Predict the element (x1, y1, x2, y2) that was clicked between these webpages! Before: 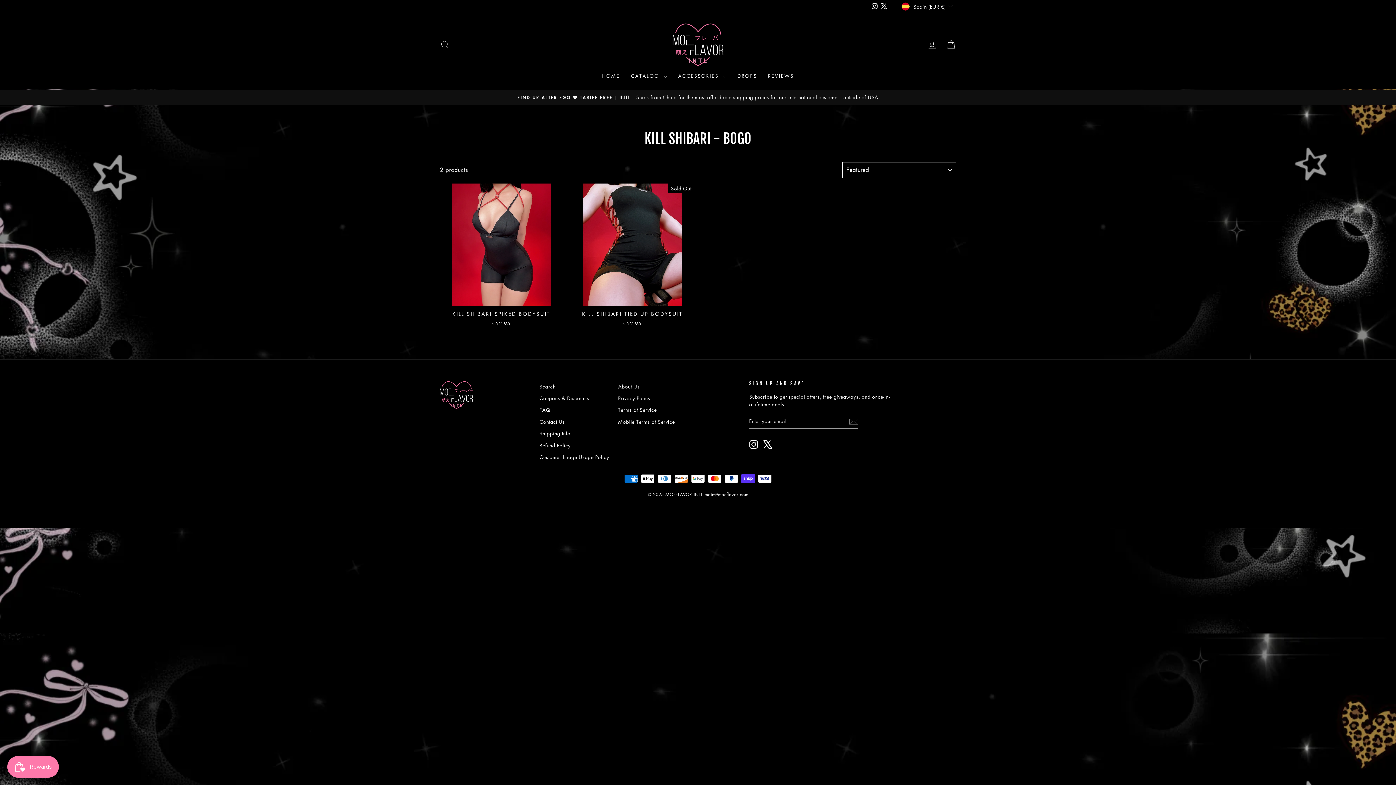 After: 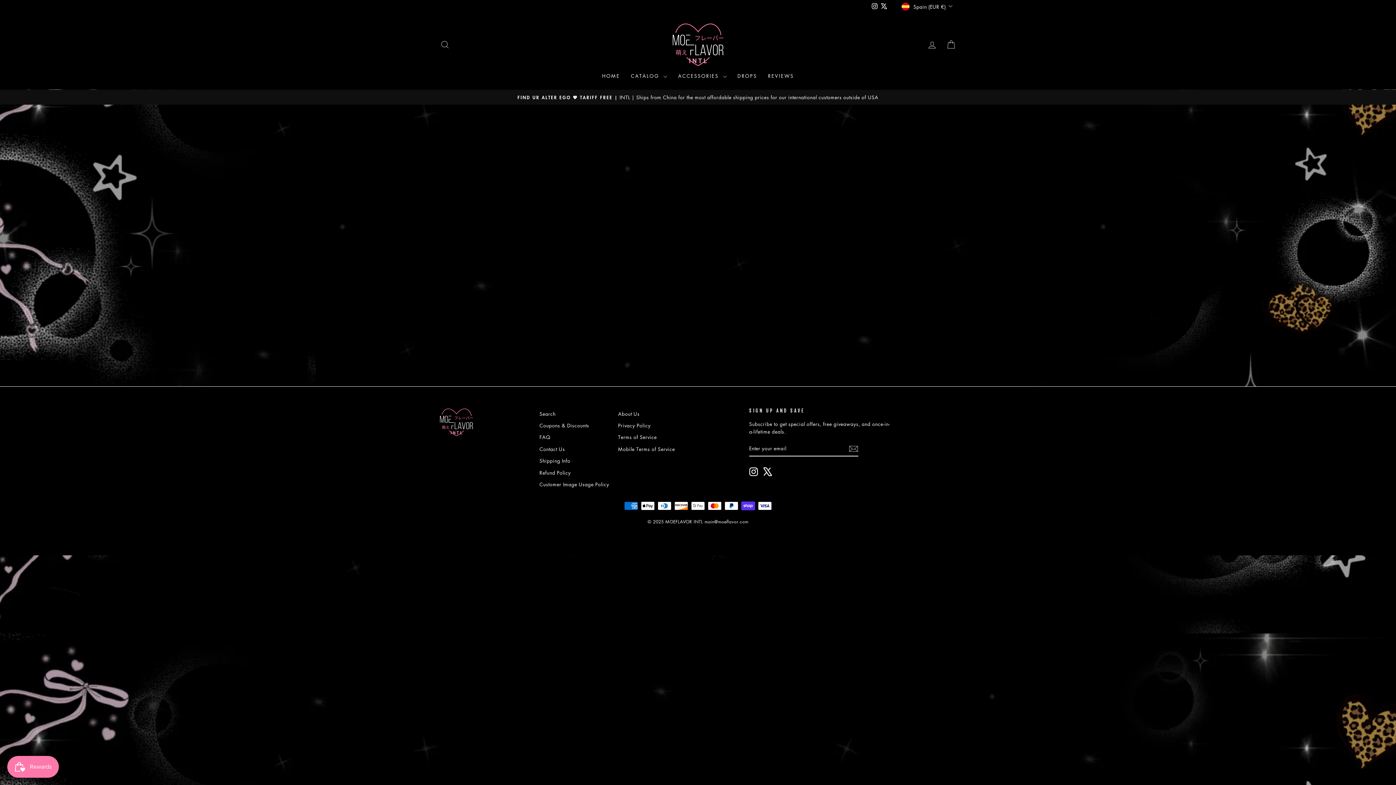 Action: label: REVIEWS bbox: (762, 69, 799, 82)